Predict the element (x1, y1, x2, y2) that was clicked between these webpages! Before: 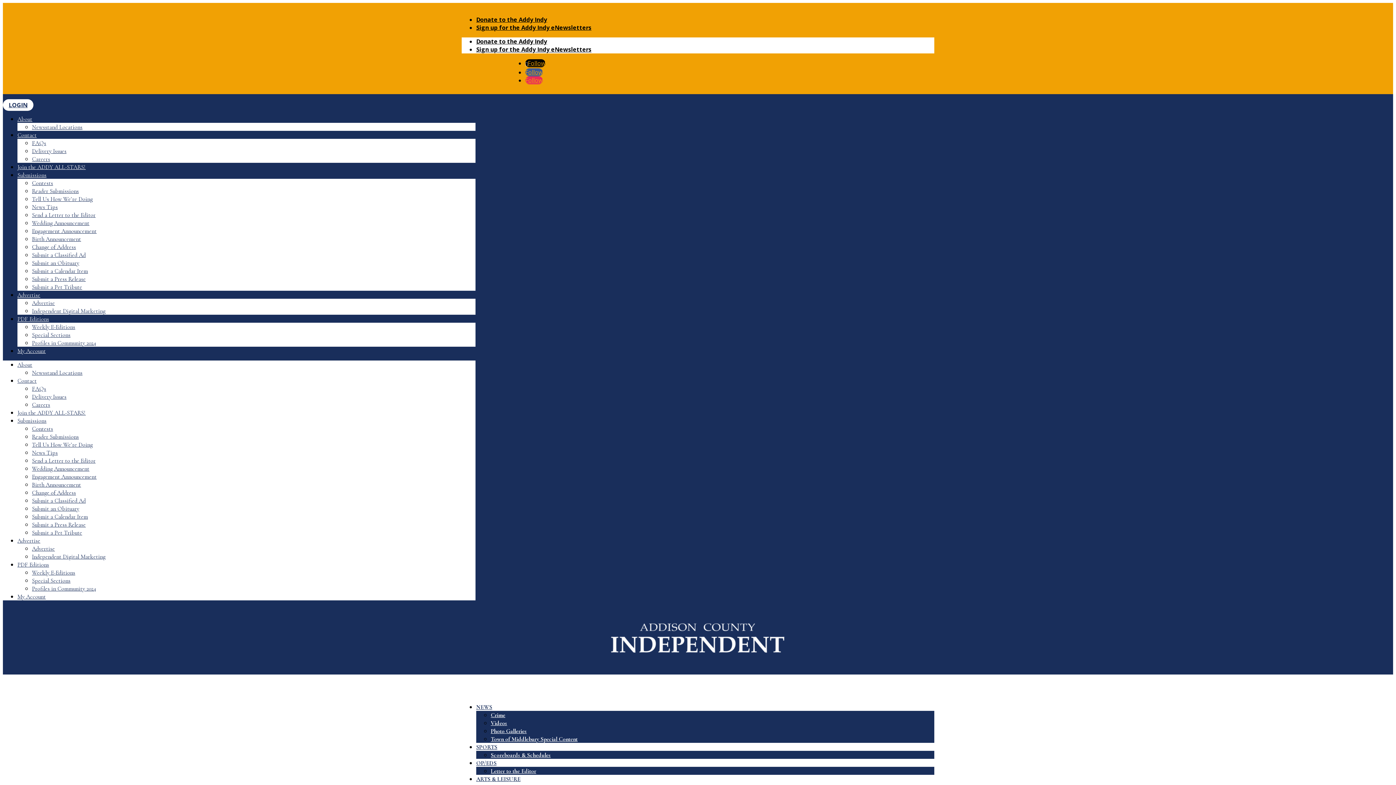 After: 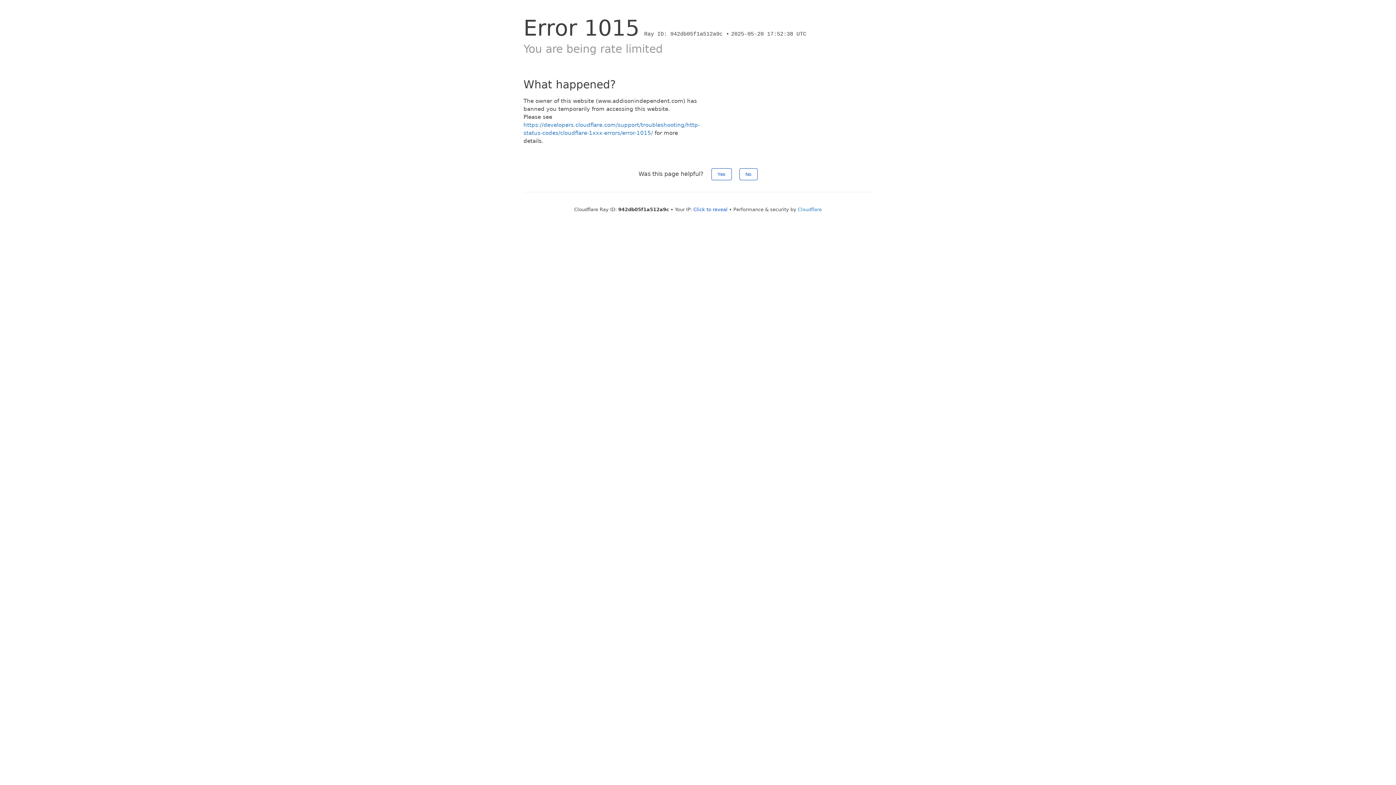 Action: bbox: (32, 505, 79, 512) label: Submit an Obituary